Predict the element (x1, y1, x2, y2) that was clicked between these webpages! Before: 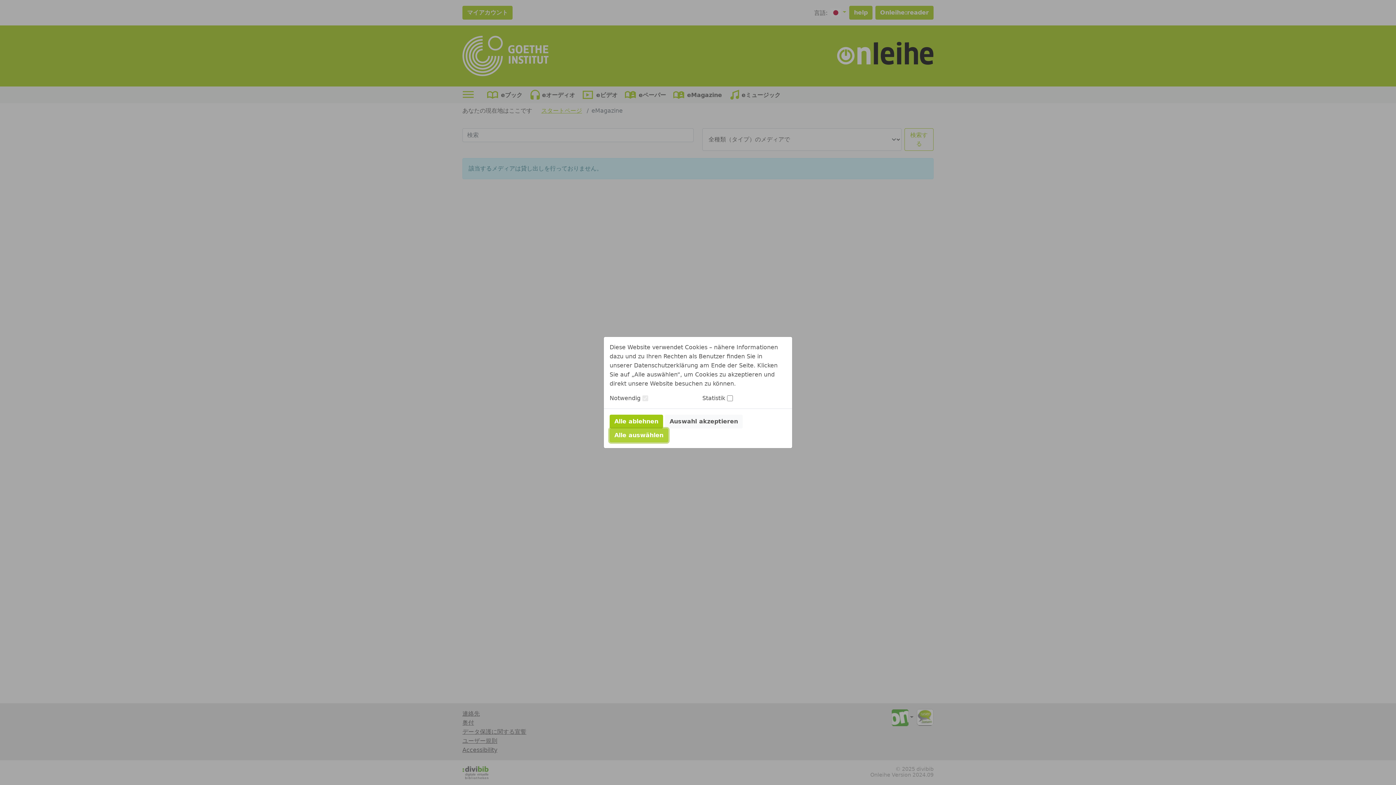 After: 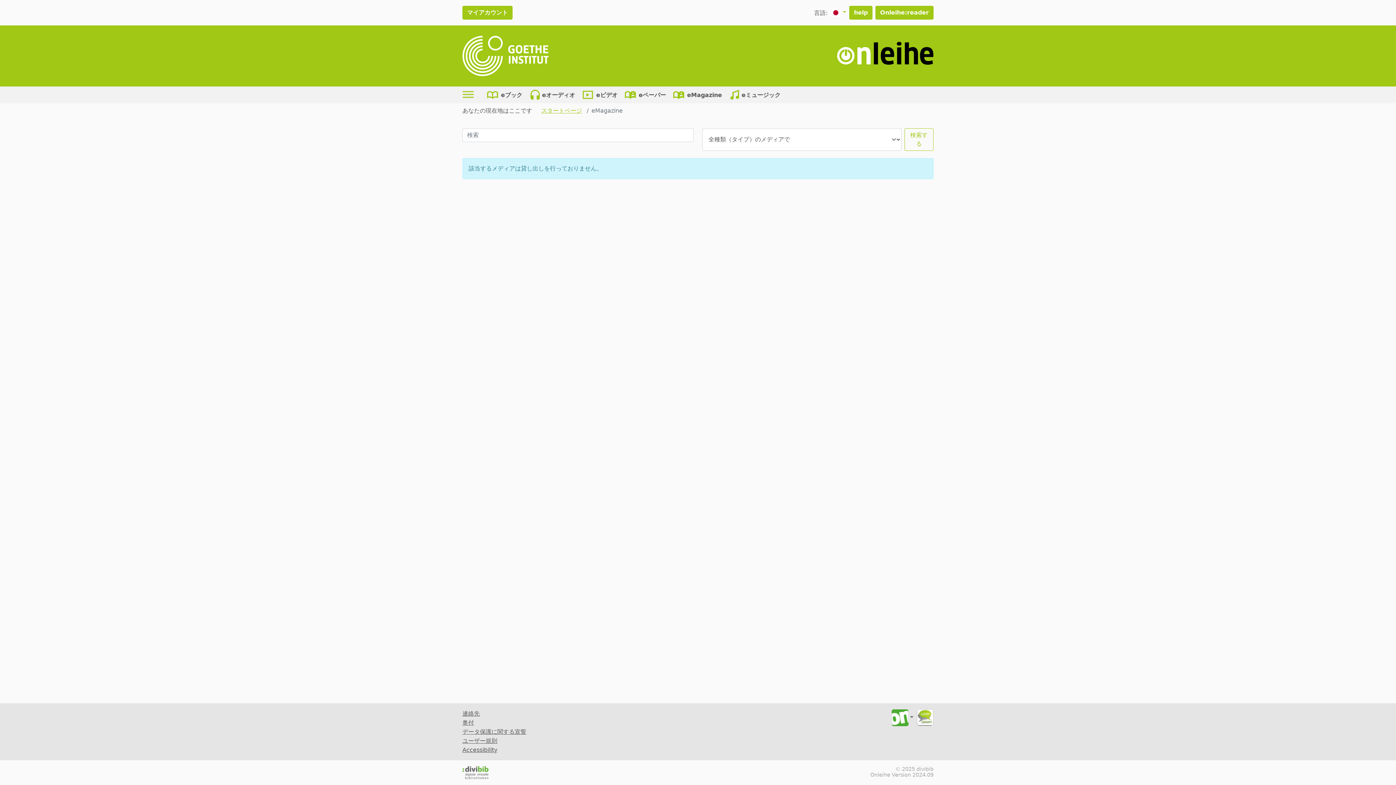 Action: label: Alle auswählen bbox: (609, 428, 668, 442)